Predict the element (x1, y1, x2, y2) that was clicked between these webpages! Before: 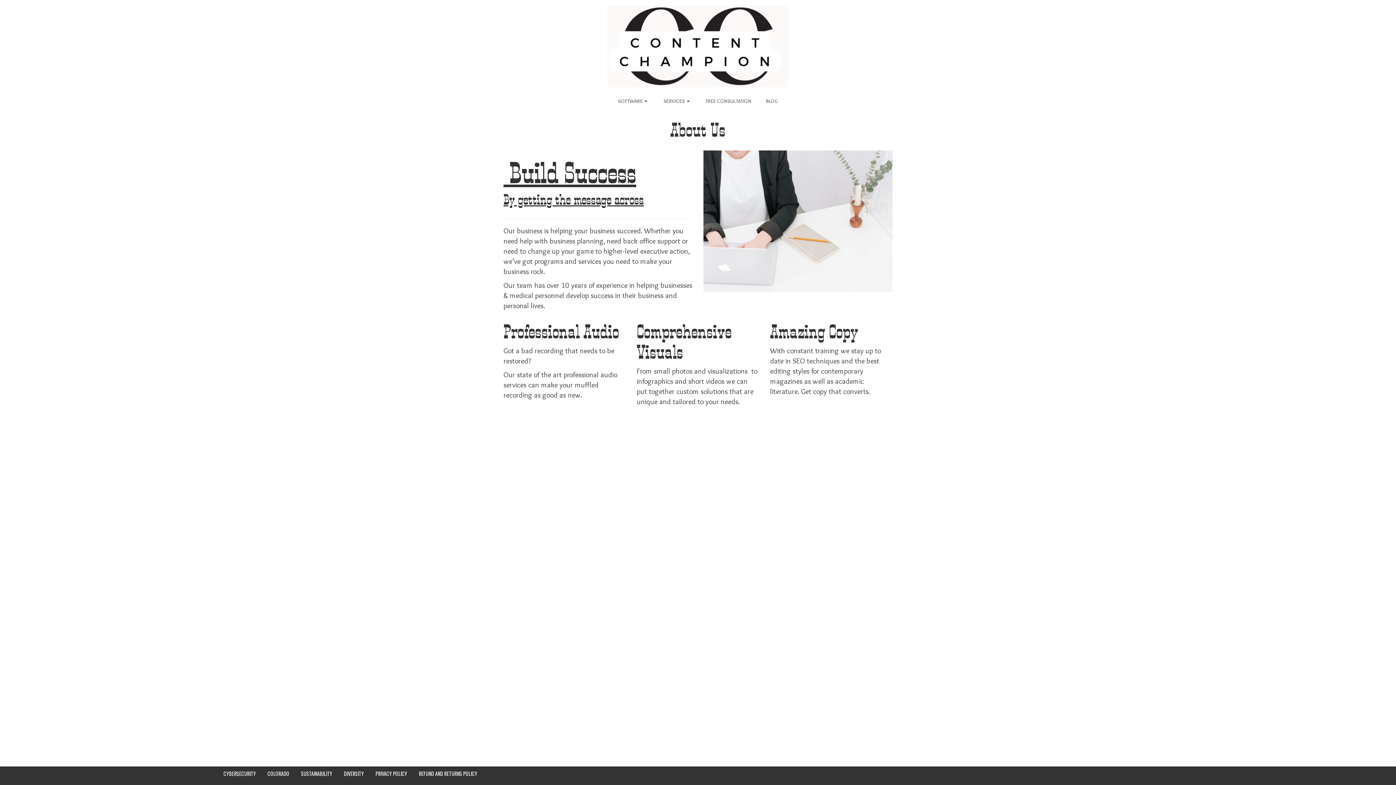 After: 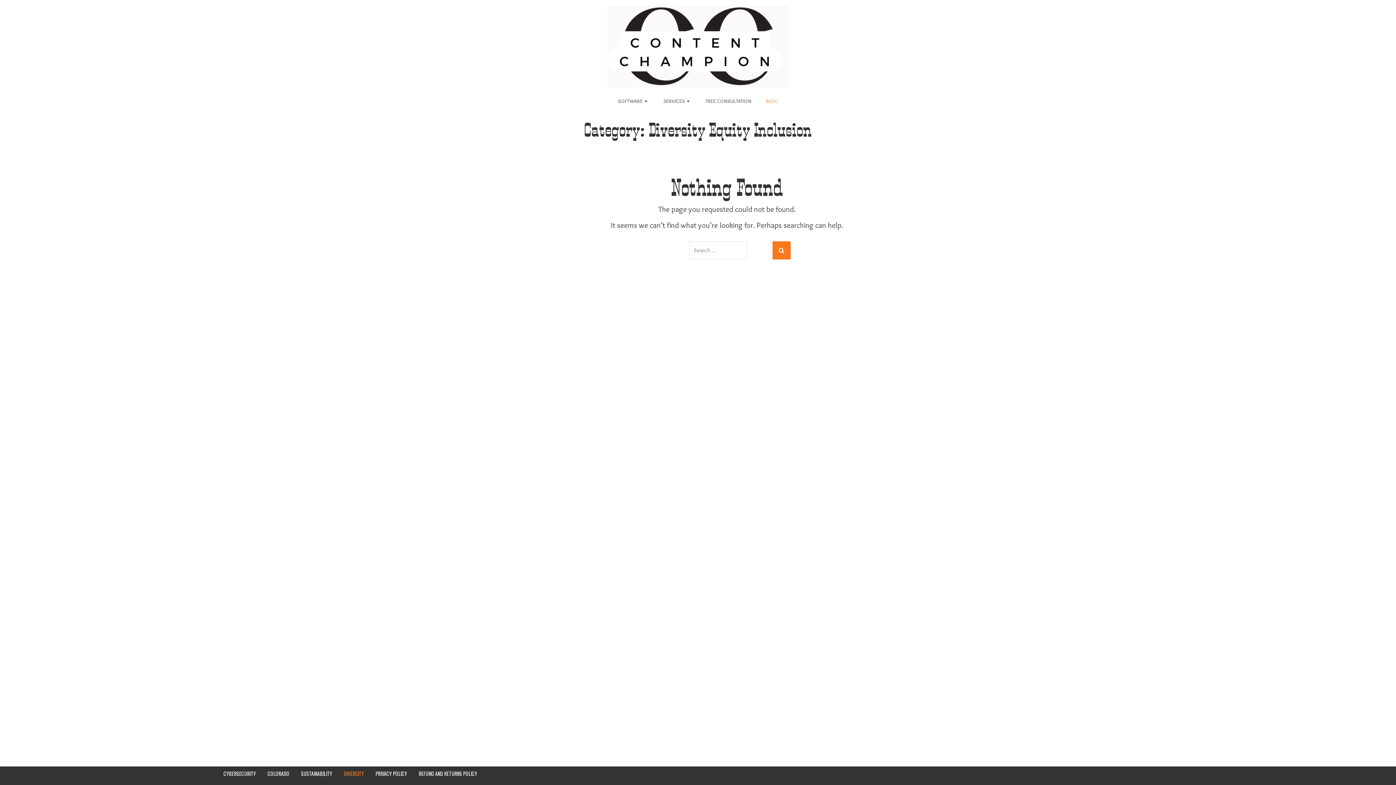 Action: bbox: (336, 766, 371, 781) label: DIVERSITY